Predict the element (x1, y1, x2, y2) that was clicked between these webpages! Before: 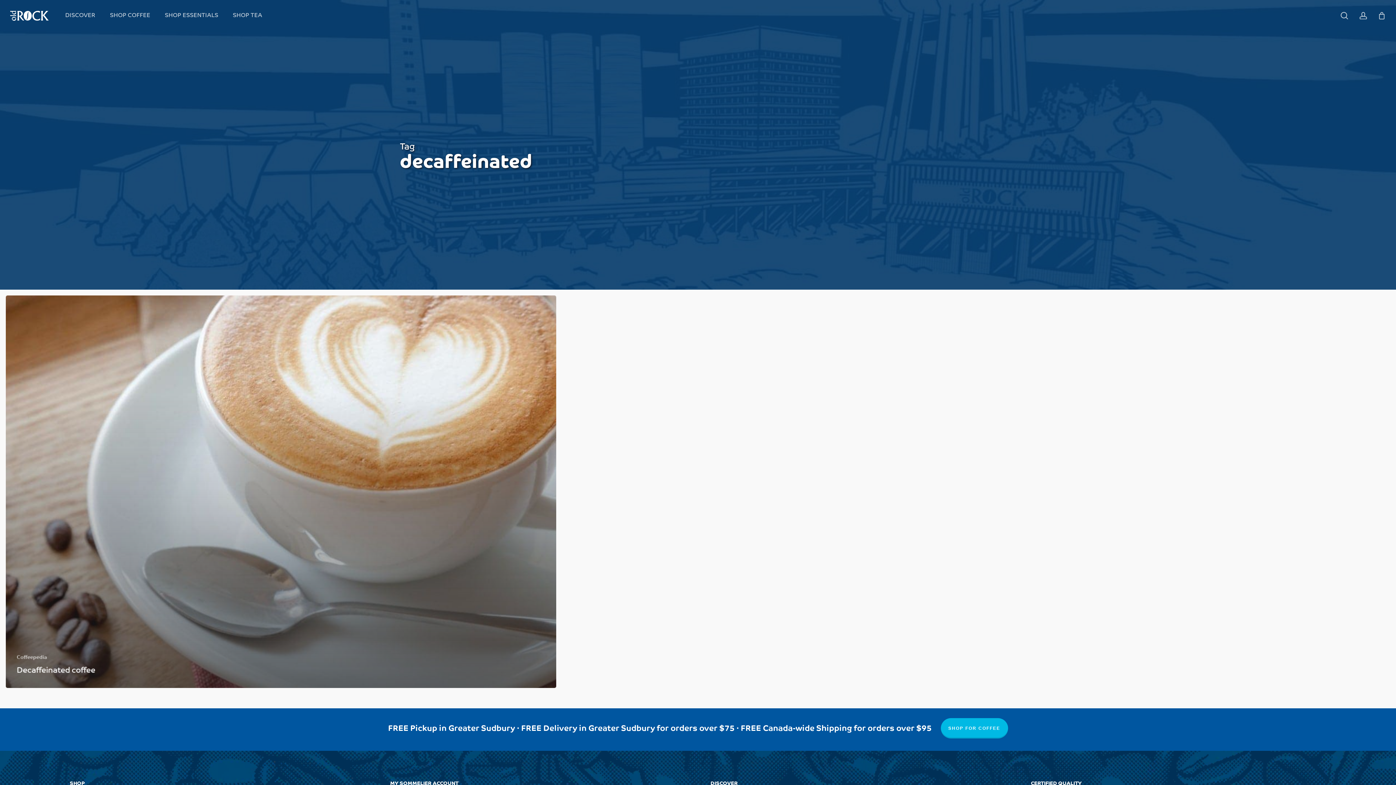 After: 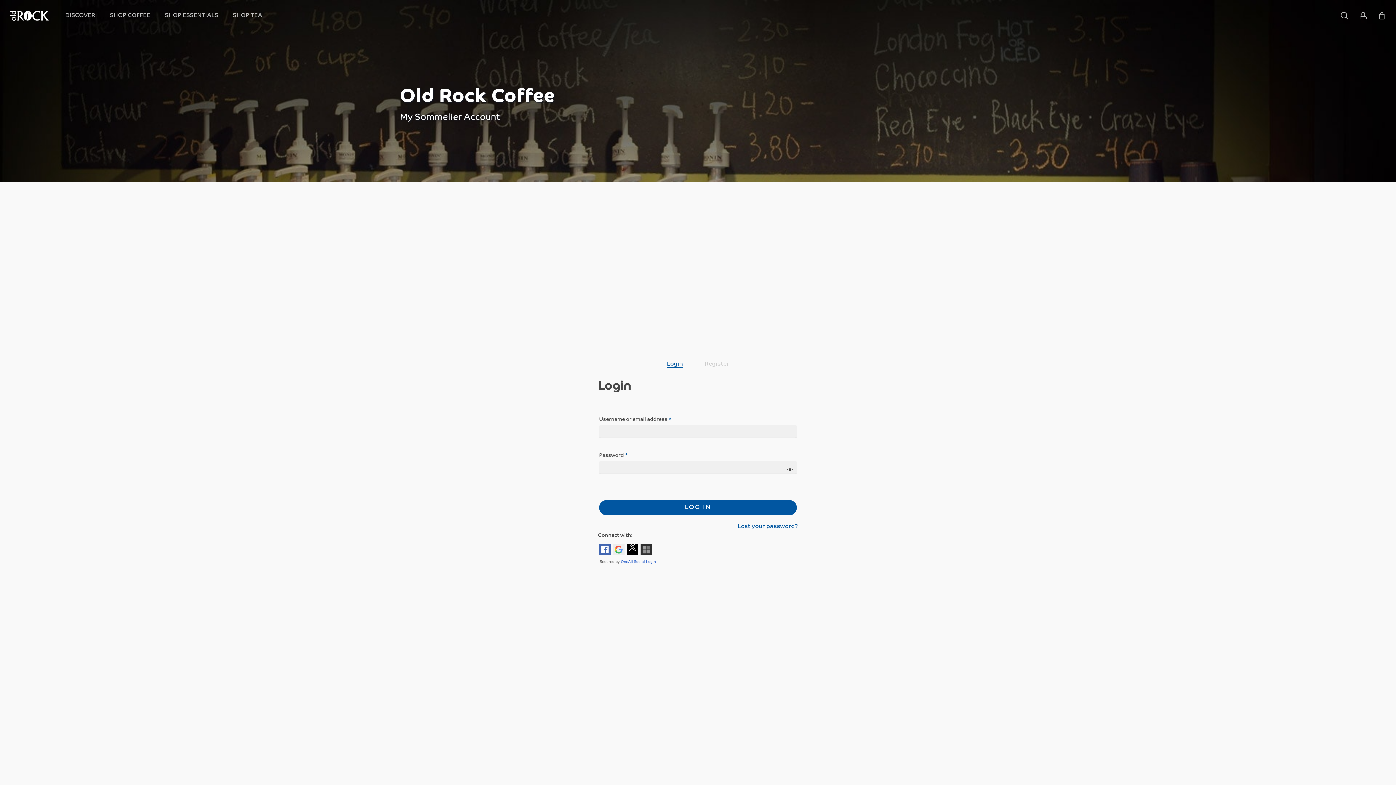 Action: label: account bbox: (1359, 11, 1368, 19)